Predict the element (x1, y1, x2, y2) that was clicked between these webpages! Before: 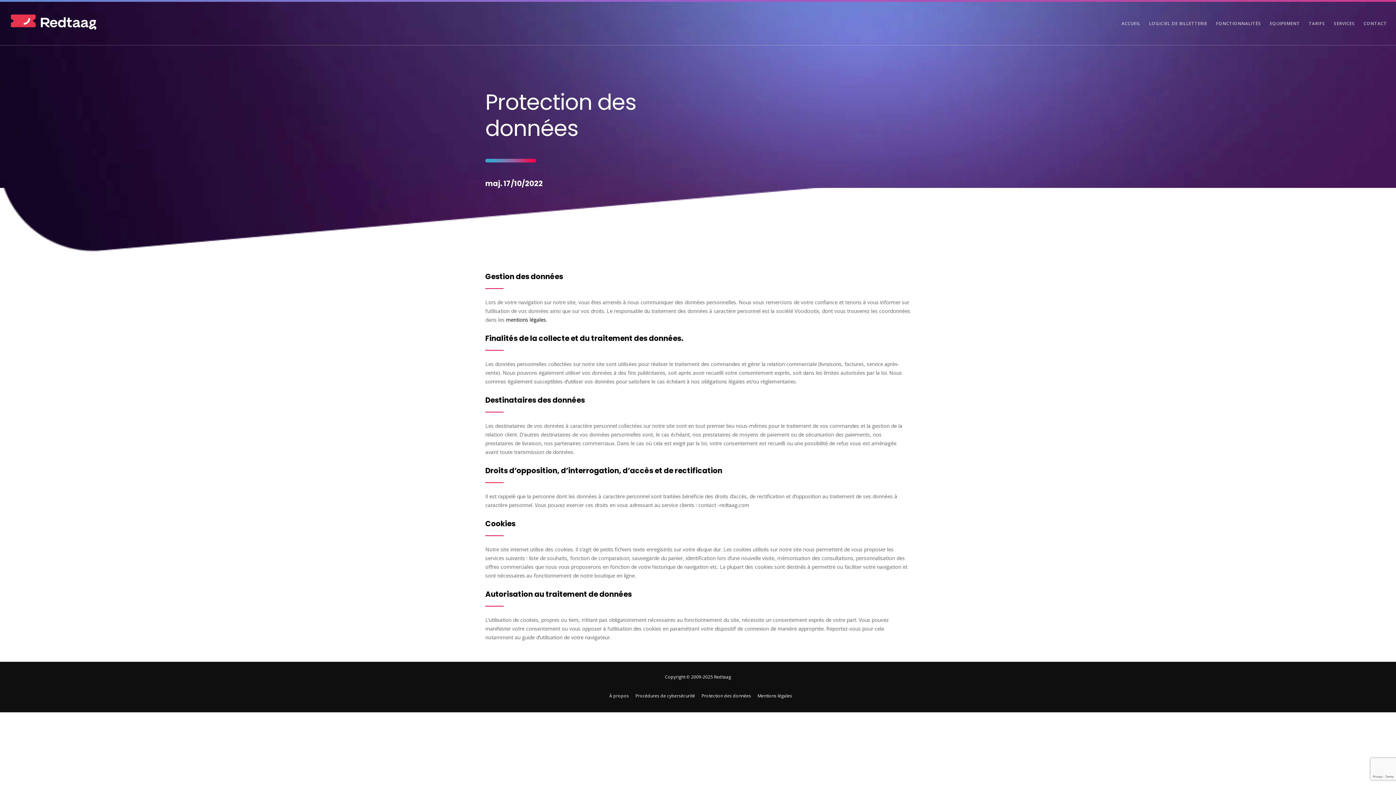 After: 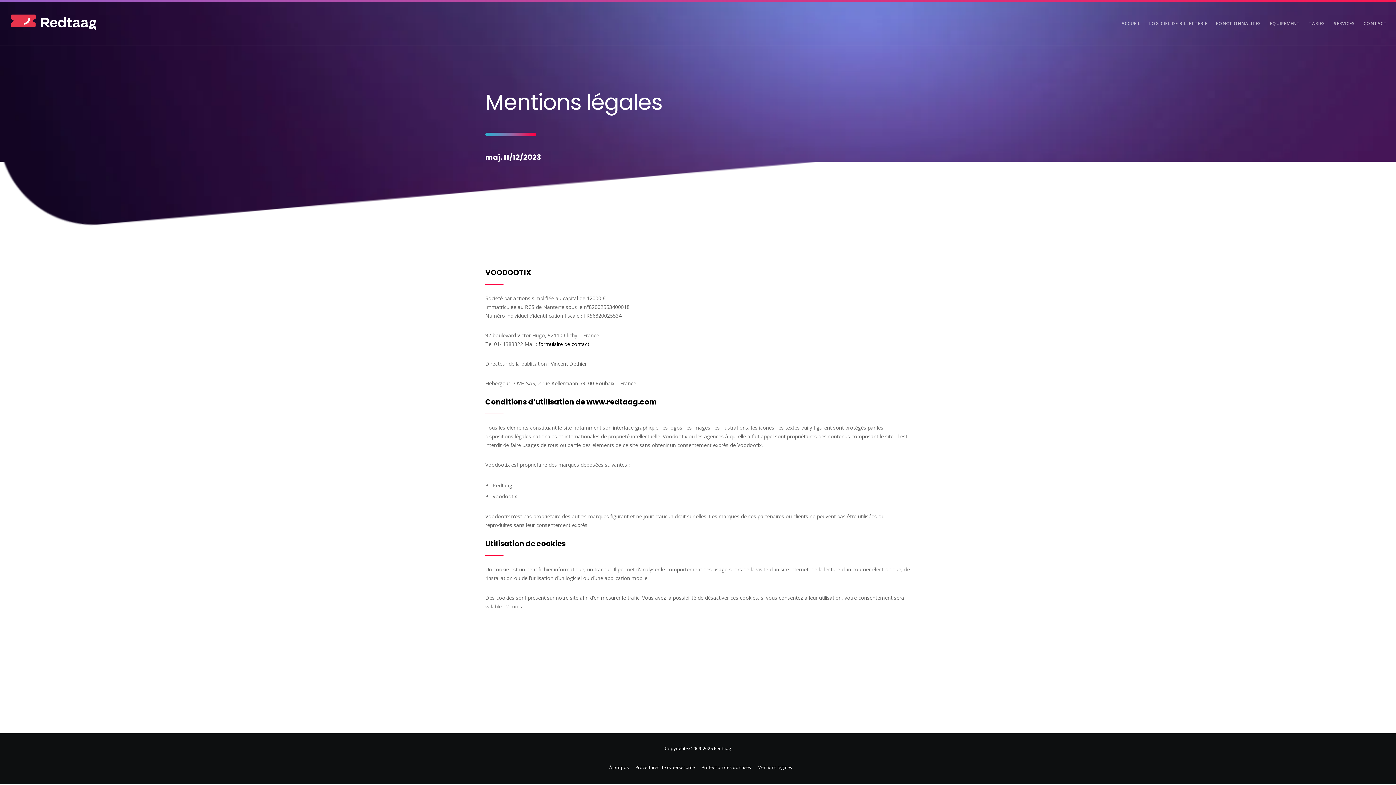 Action: bbox: (506, 316, 546, 323) label: mentions légales